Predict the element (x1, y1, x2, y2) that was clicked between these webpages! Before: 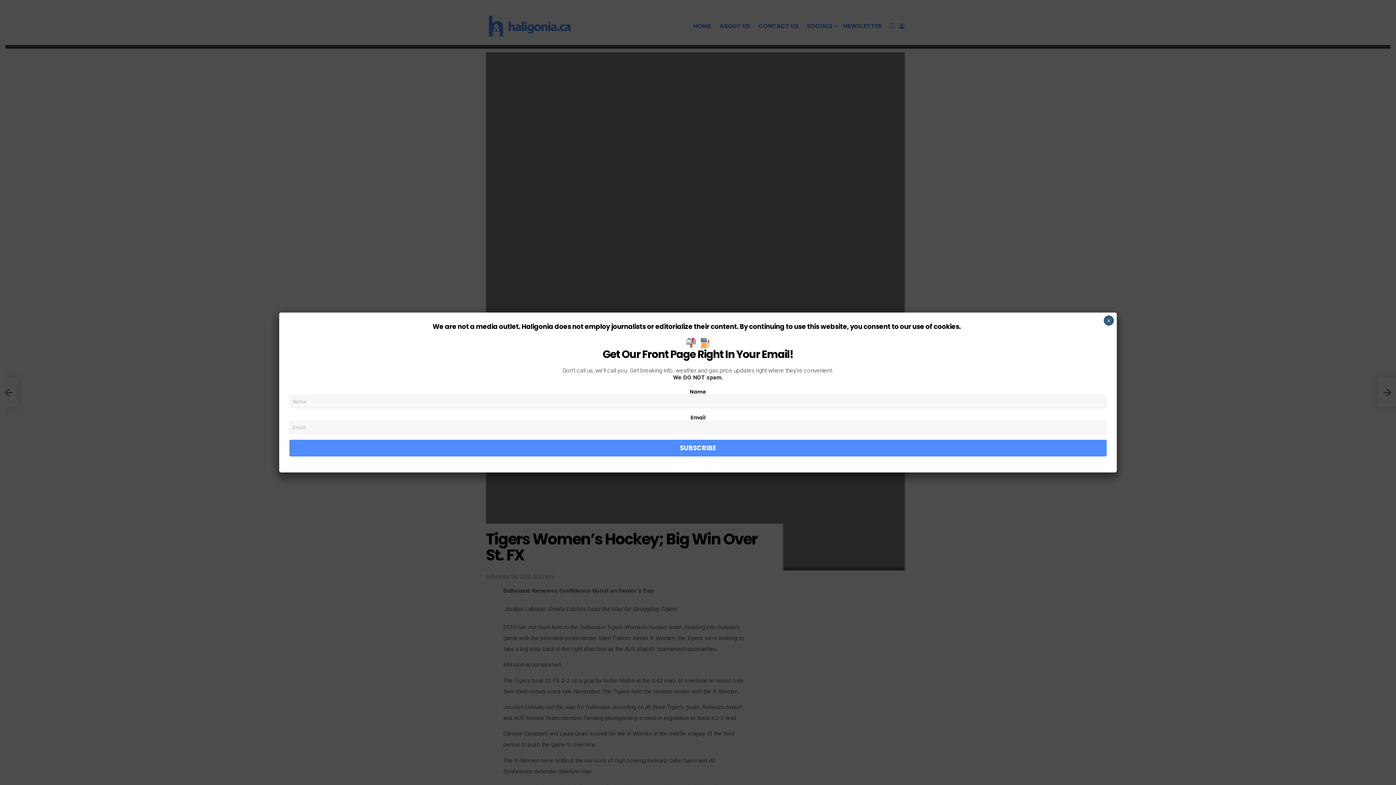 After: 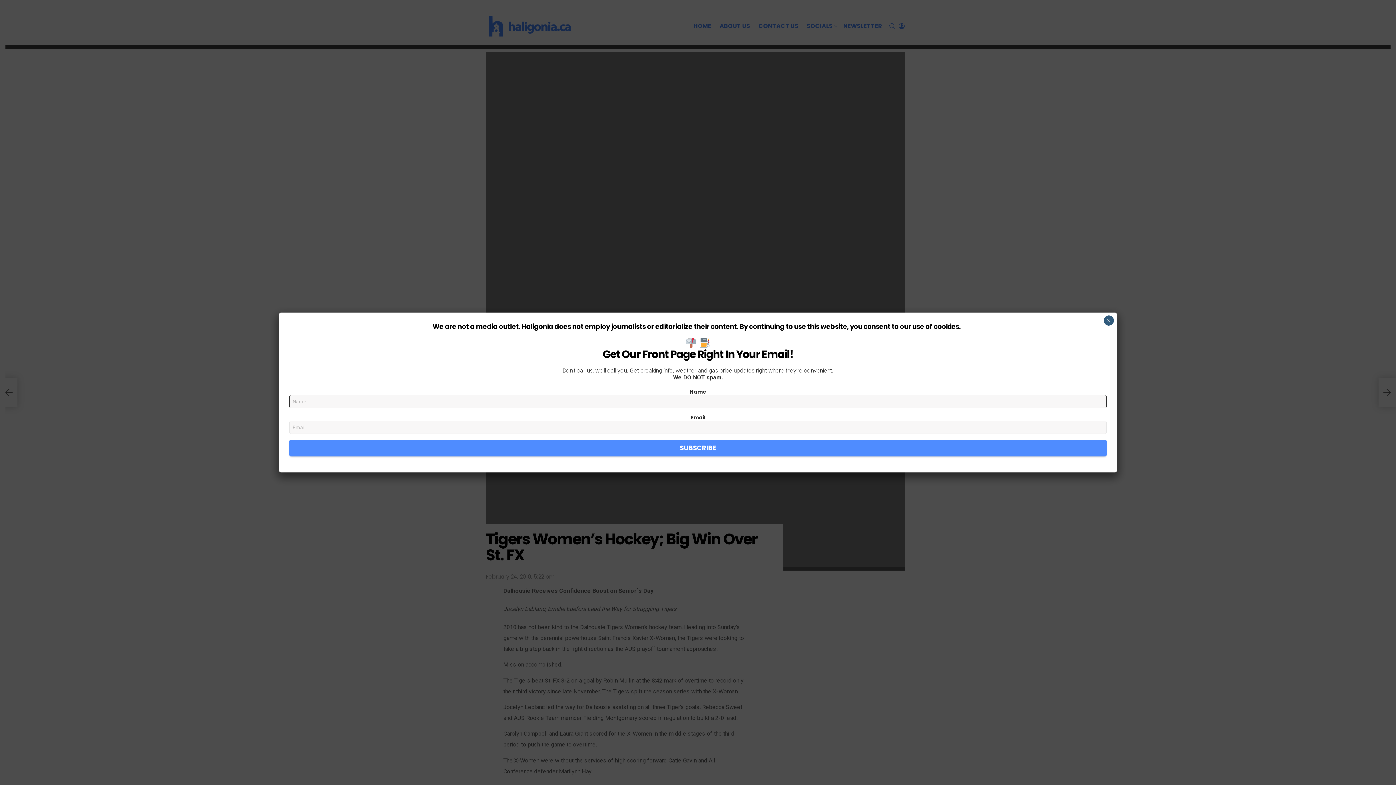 Action: label: SUBSCRIBE bbox: (289, 440, 1106, 456)